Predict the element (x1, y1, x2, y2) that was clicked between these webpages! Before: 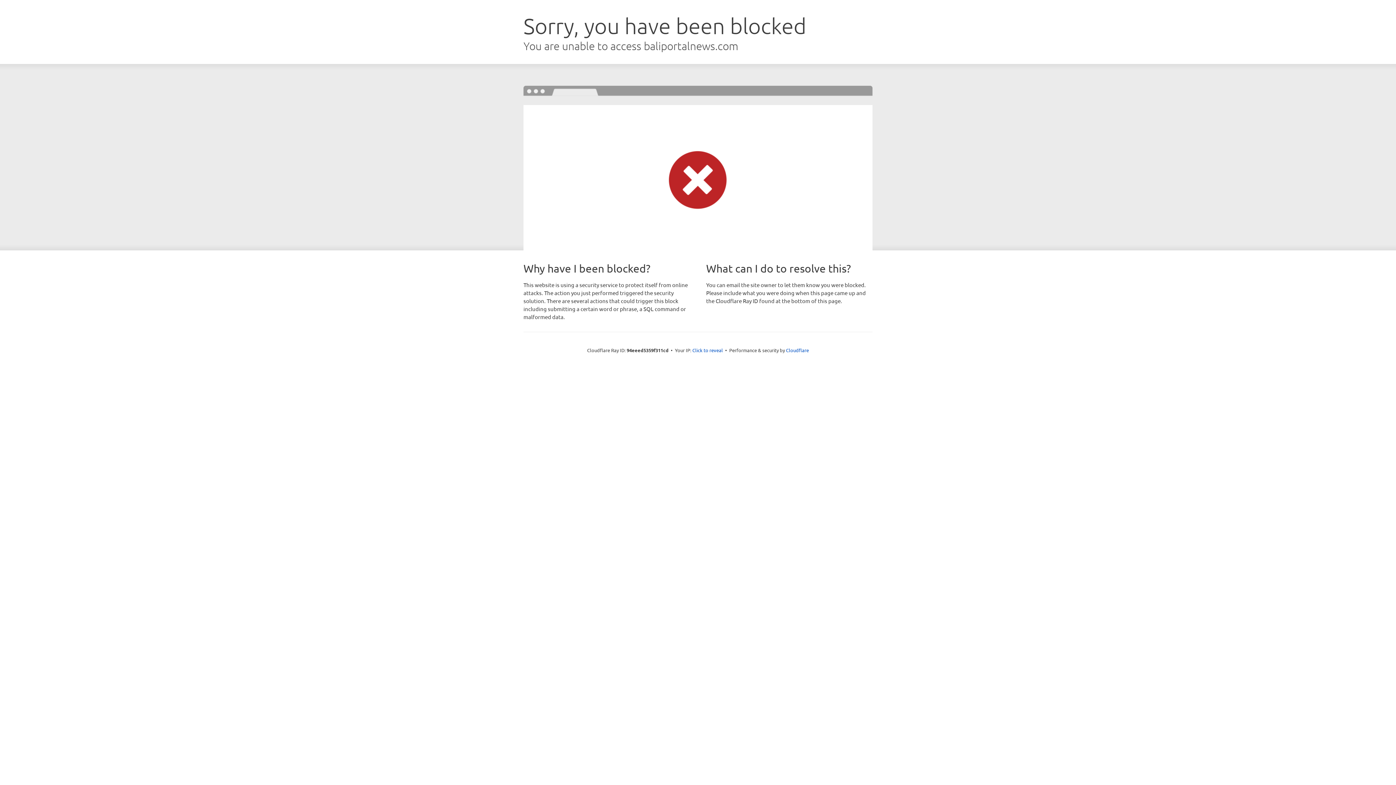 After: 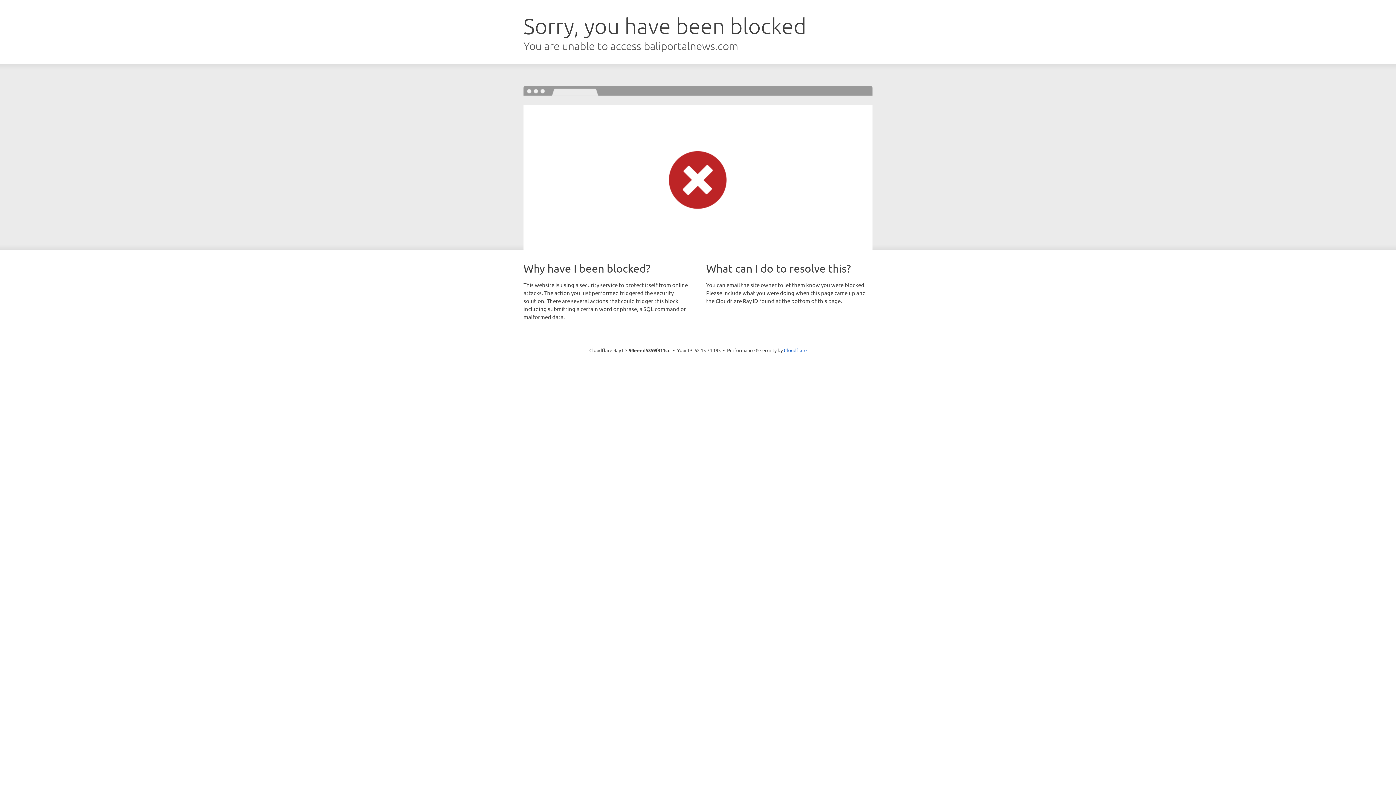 Action: bbox: (692, 346, 723, 353) label: Click to reveal